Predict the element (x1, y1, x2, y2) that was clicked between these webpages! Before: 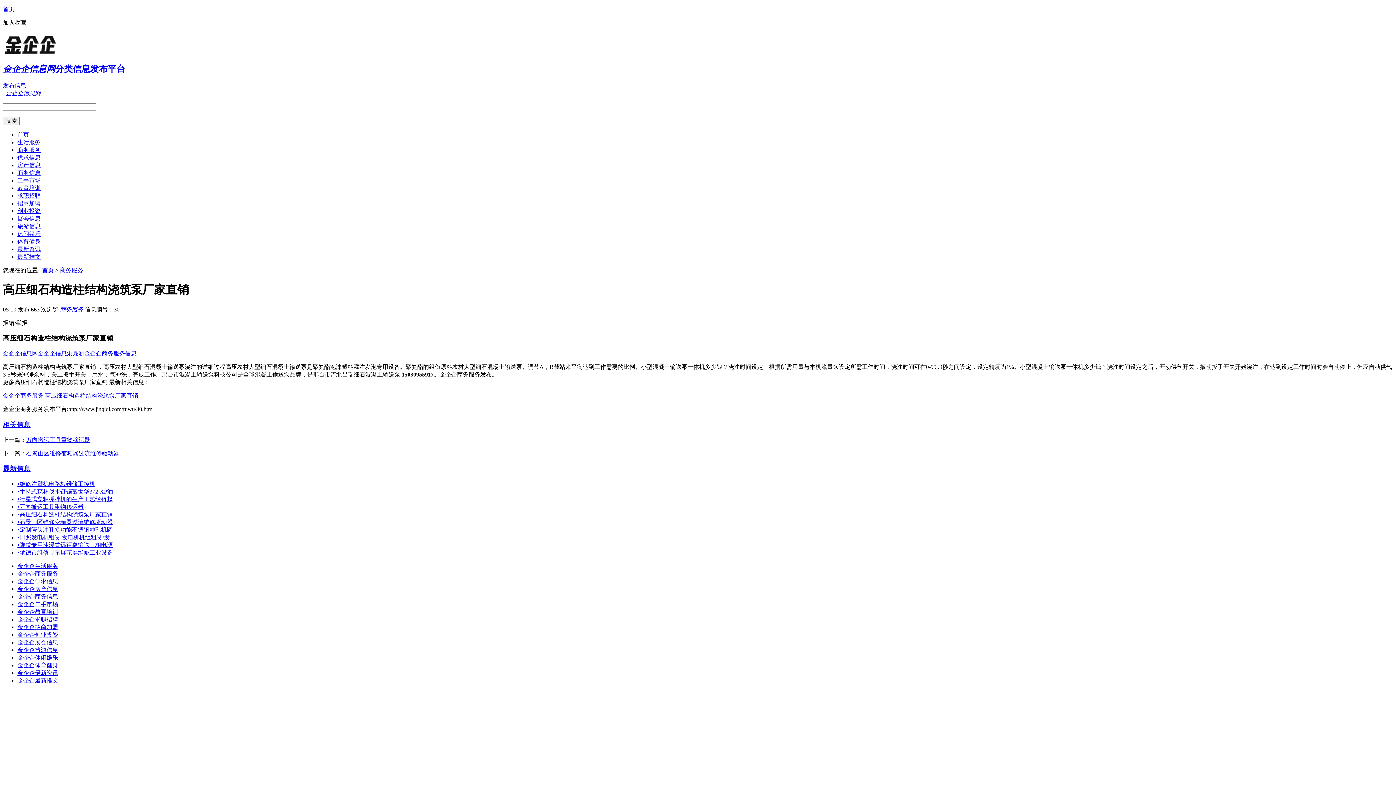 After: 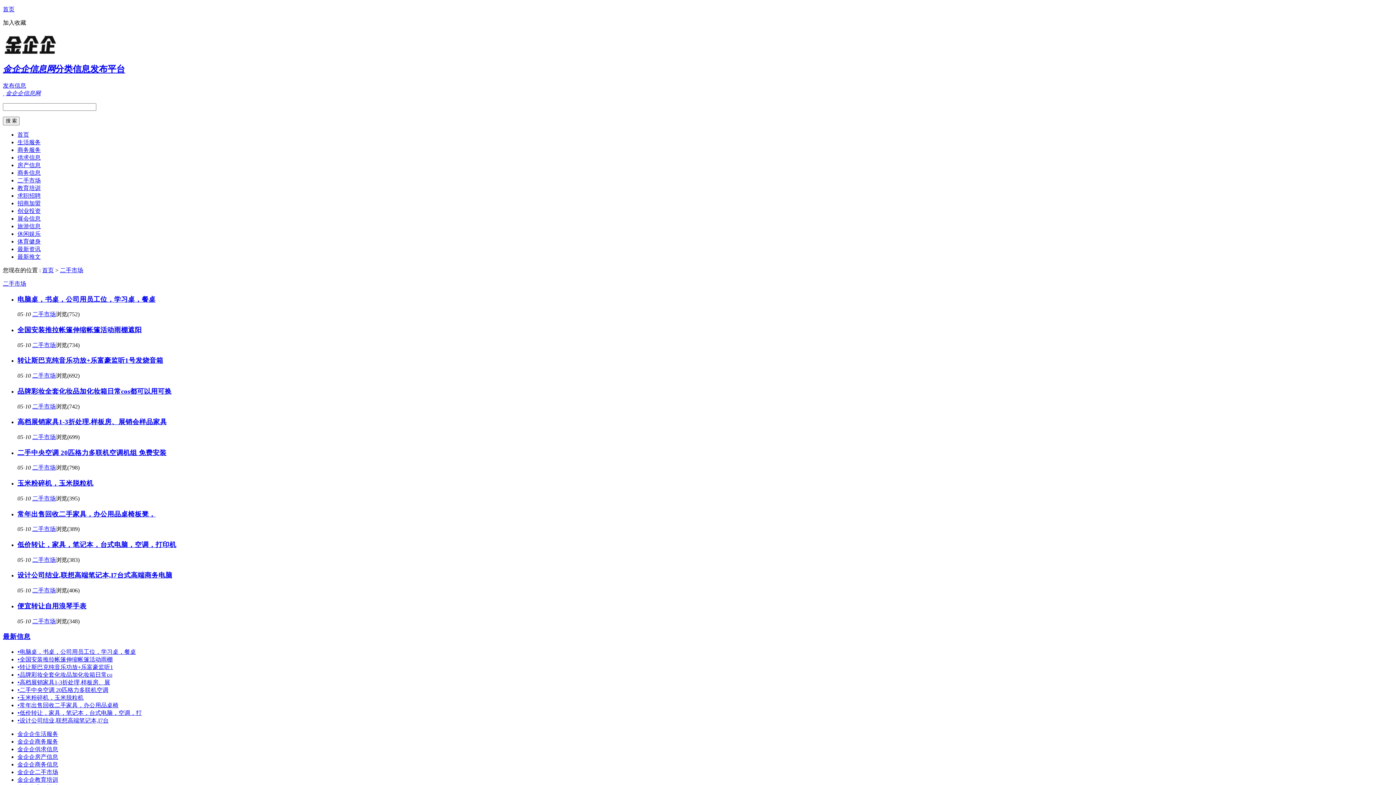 Action: bbox: (17, 601, 58, 607) label: 金企企二手市场